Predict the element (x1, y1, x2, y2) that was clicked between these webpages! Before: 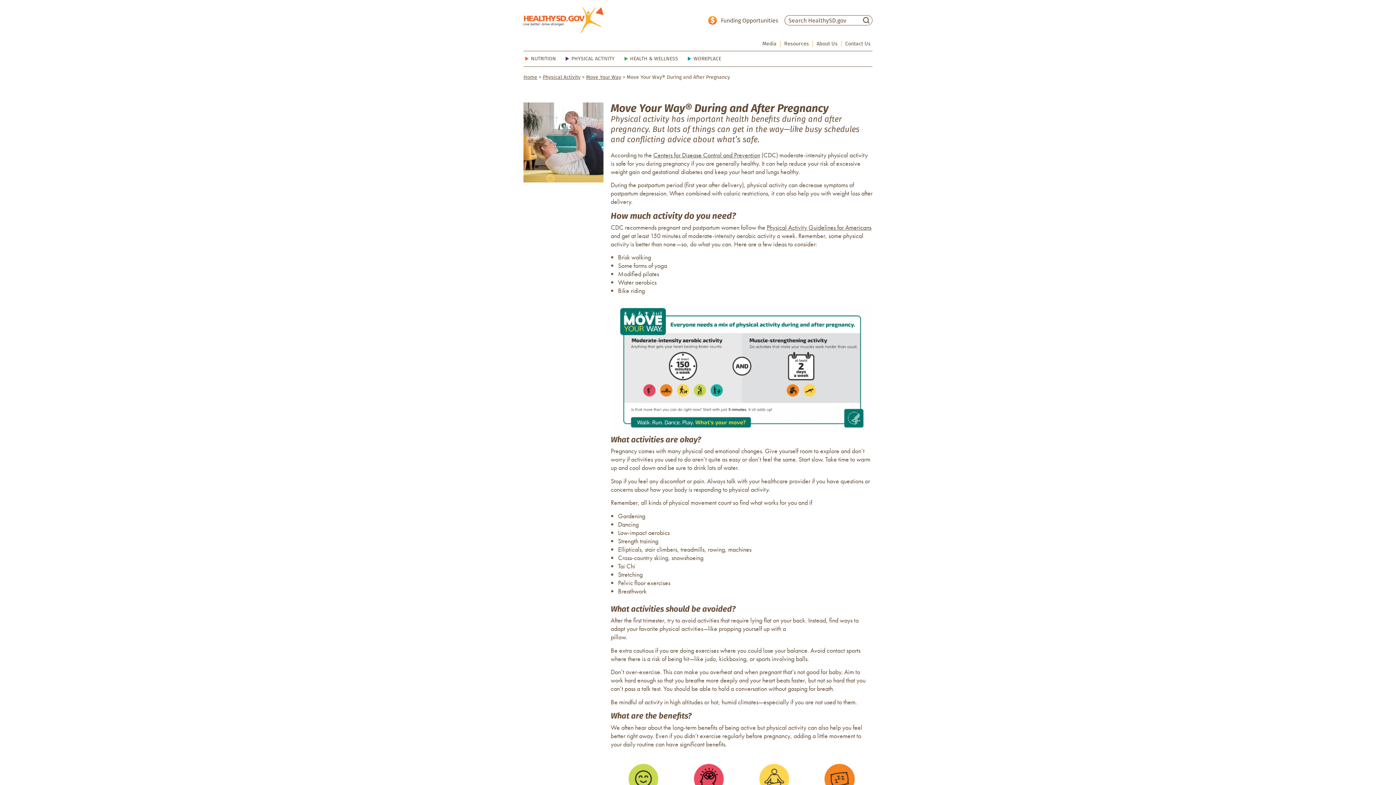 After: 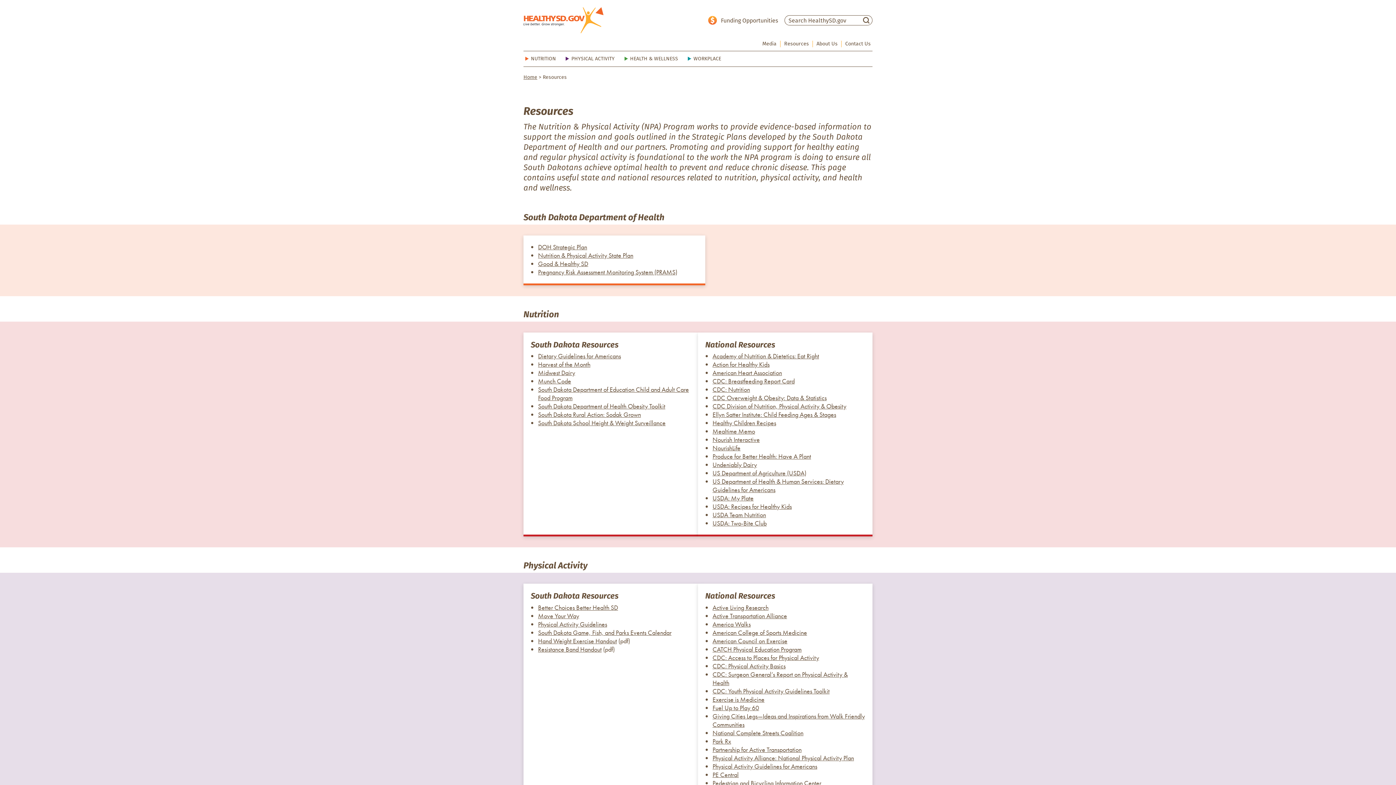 Action: label: Resources bbox: (784, 40, 809, 47)